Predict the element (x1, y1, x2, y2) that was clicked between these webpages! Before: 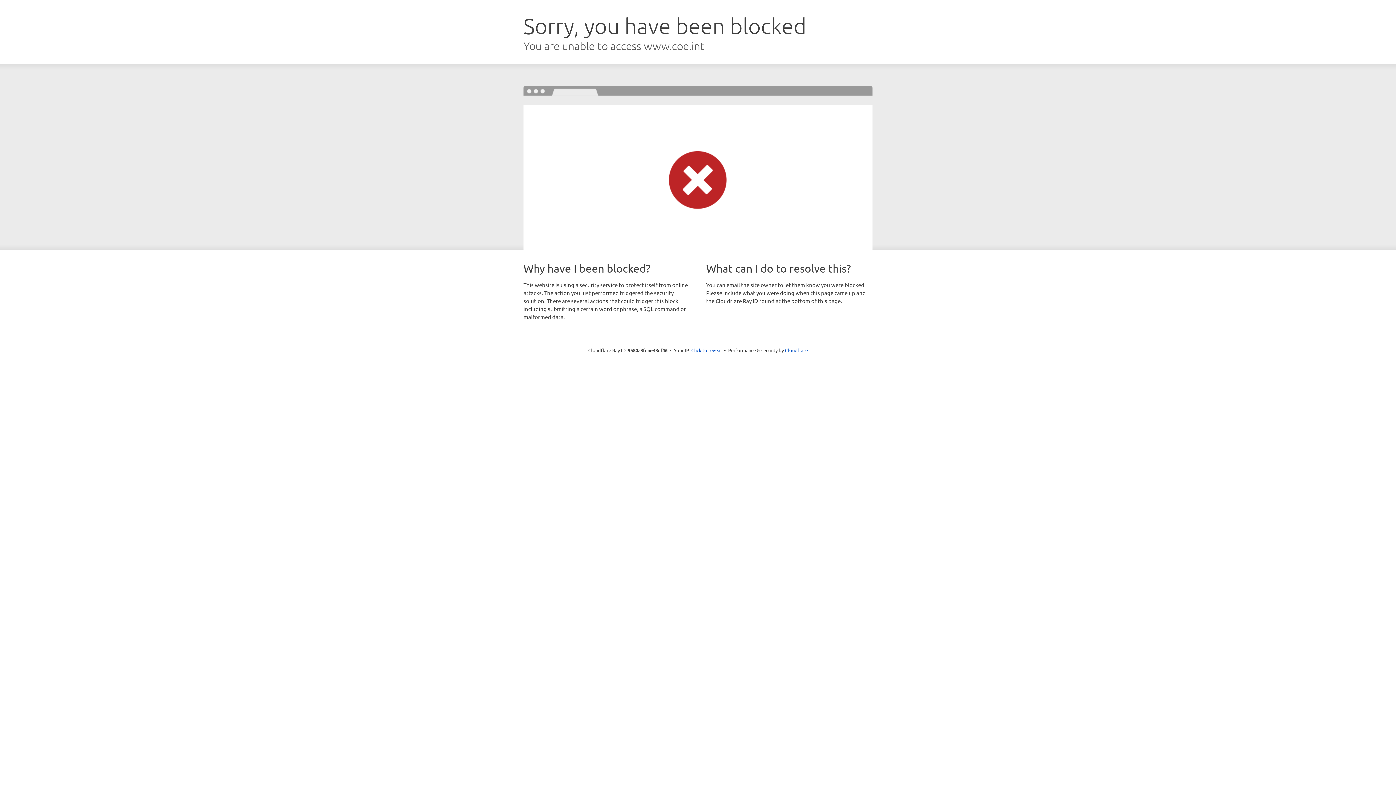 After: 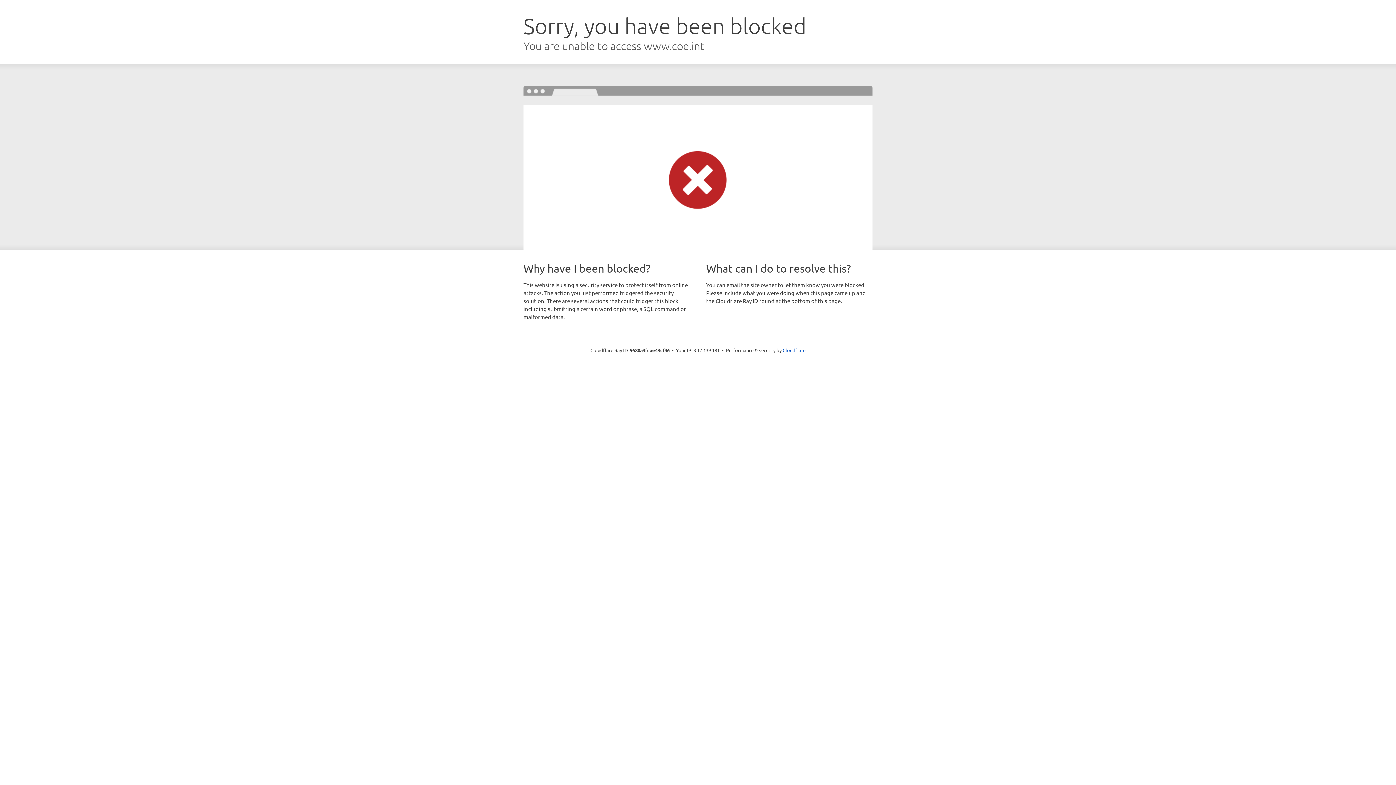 Action: bbox: (691, 346, 722, 353) label: Click to reveal